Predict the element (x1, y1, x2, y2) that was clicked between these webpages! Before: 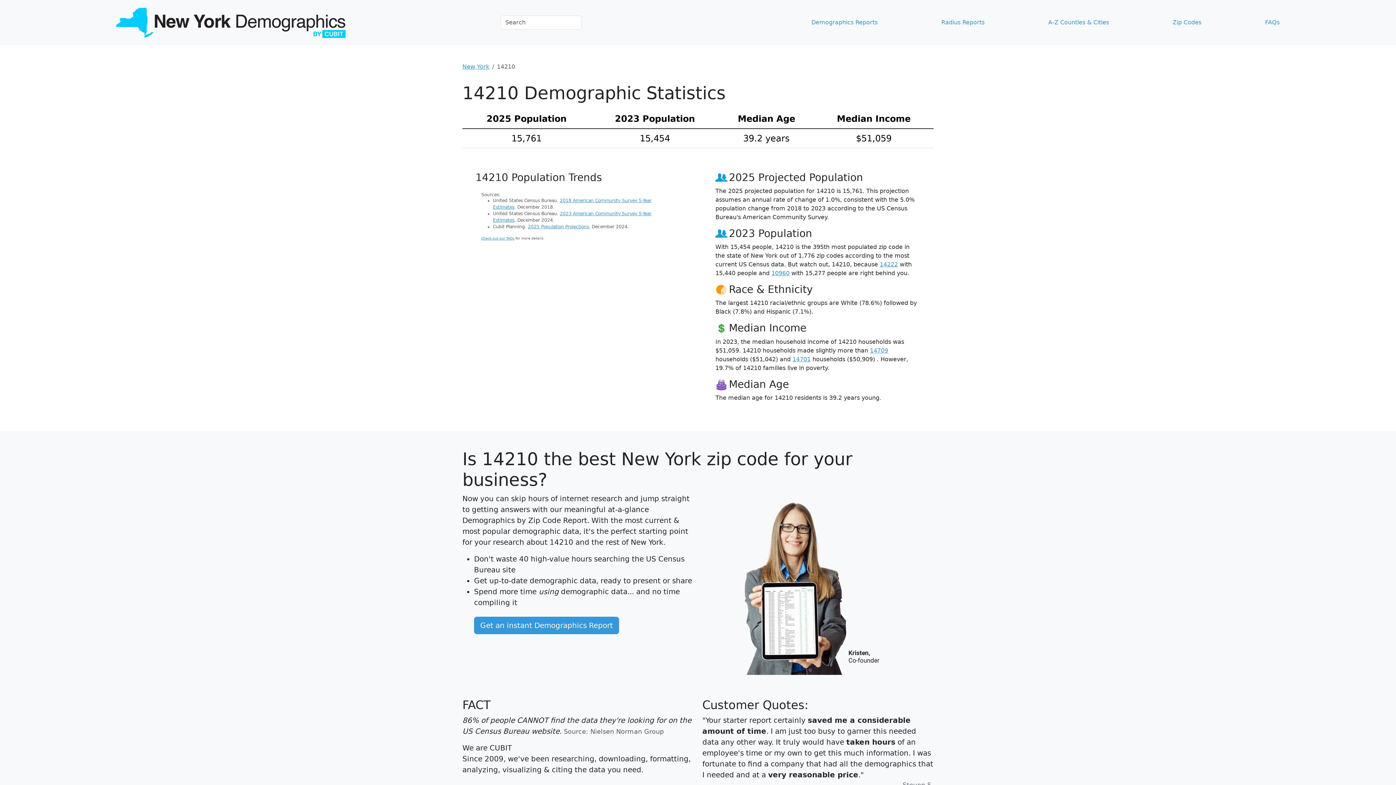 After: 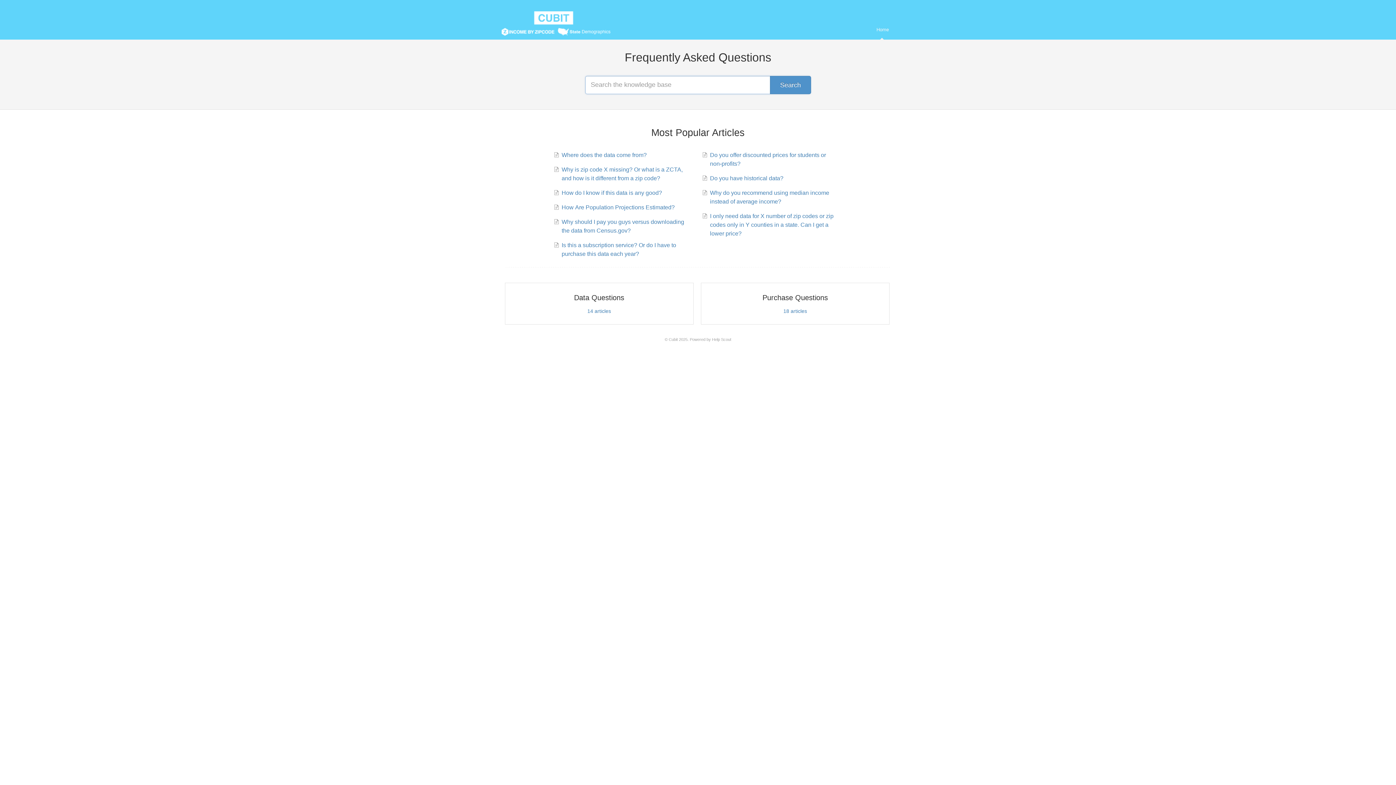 Action: bbox: (1262, 15, 1282, 29) label: FAQs